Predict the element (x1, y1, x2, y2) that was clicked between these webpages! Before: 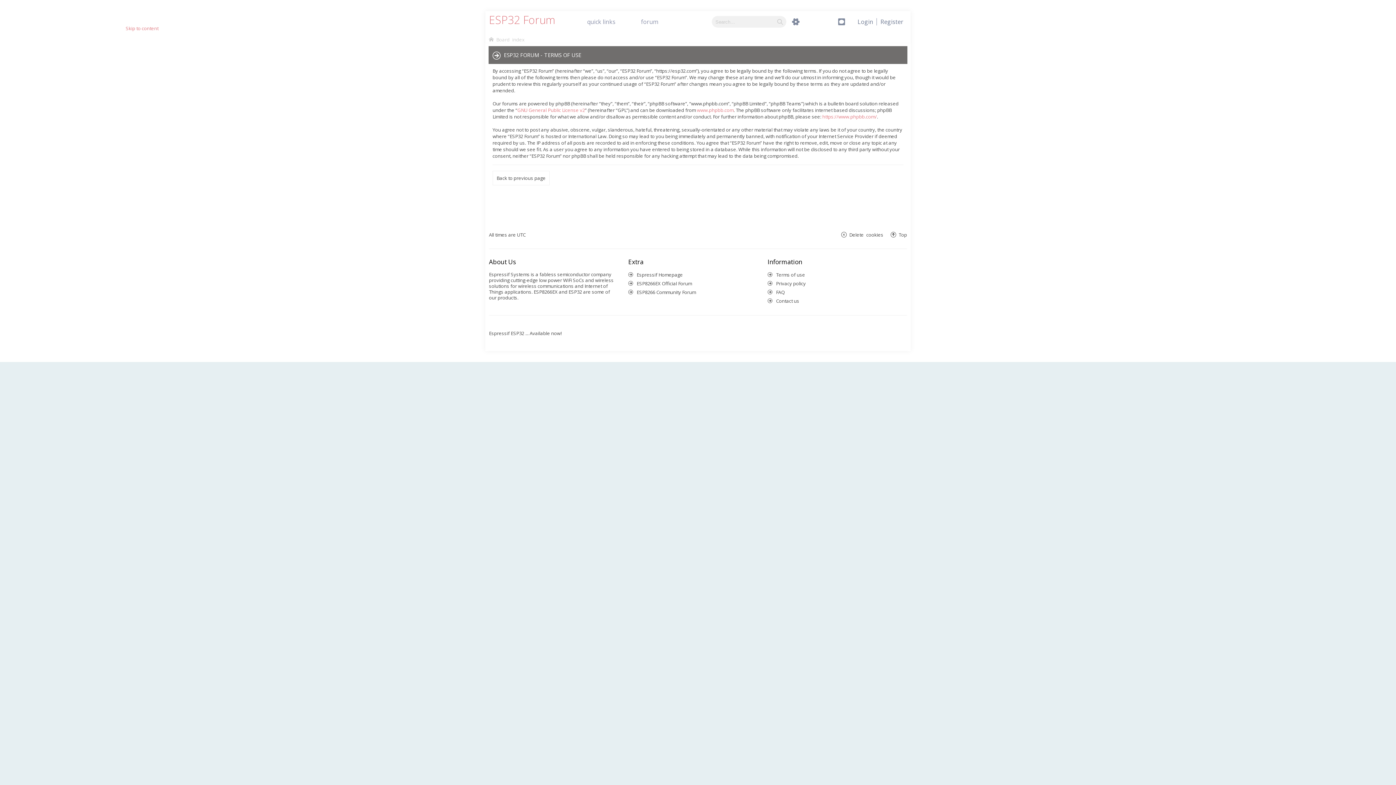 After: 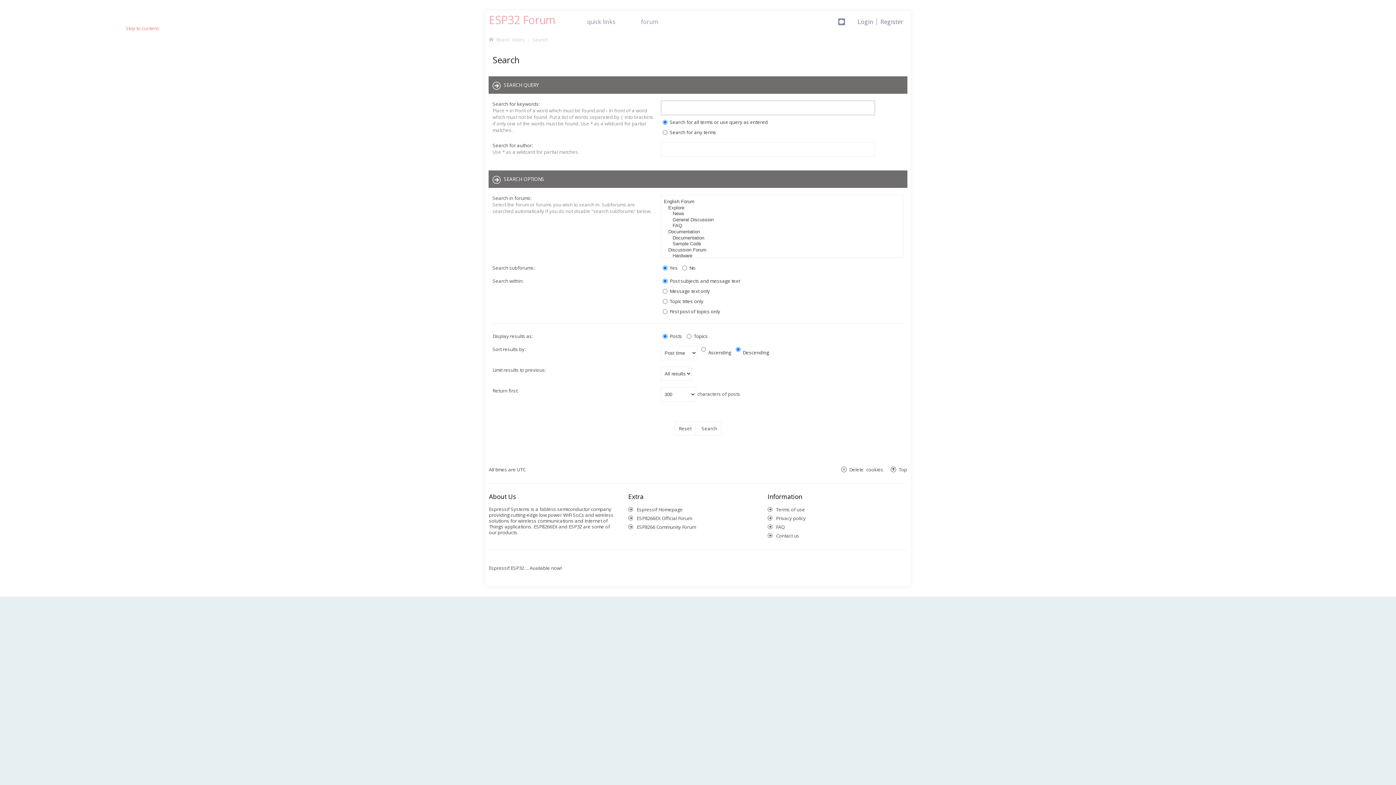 Action: bbox: (786, 16, 805, 27)